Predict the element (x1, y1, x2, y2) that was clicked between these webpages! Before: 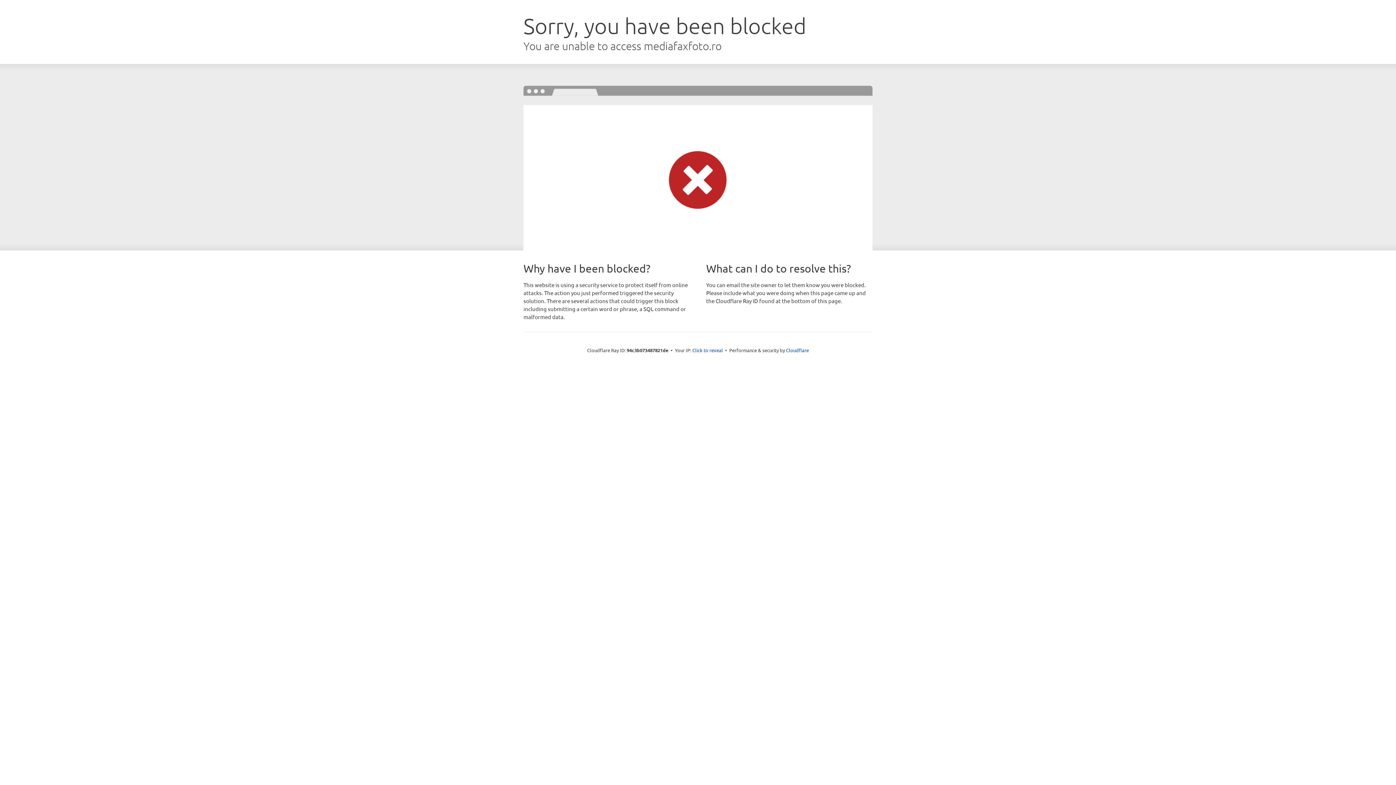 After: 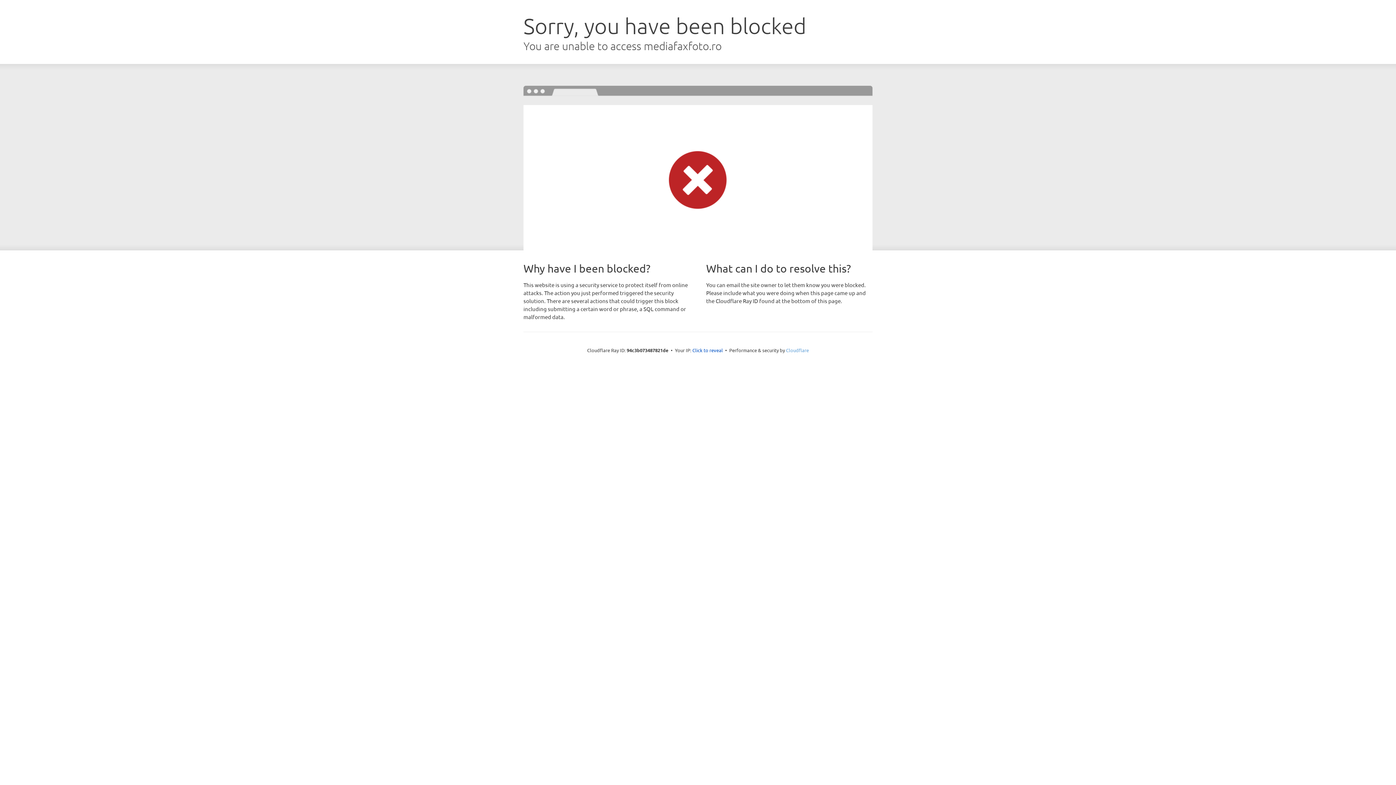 Action: bbox: (786, 347, 809, 353) label: Cloudflare